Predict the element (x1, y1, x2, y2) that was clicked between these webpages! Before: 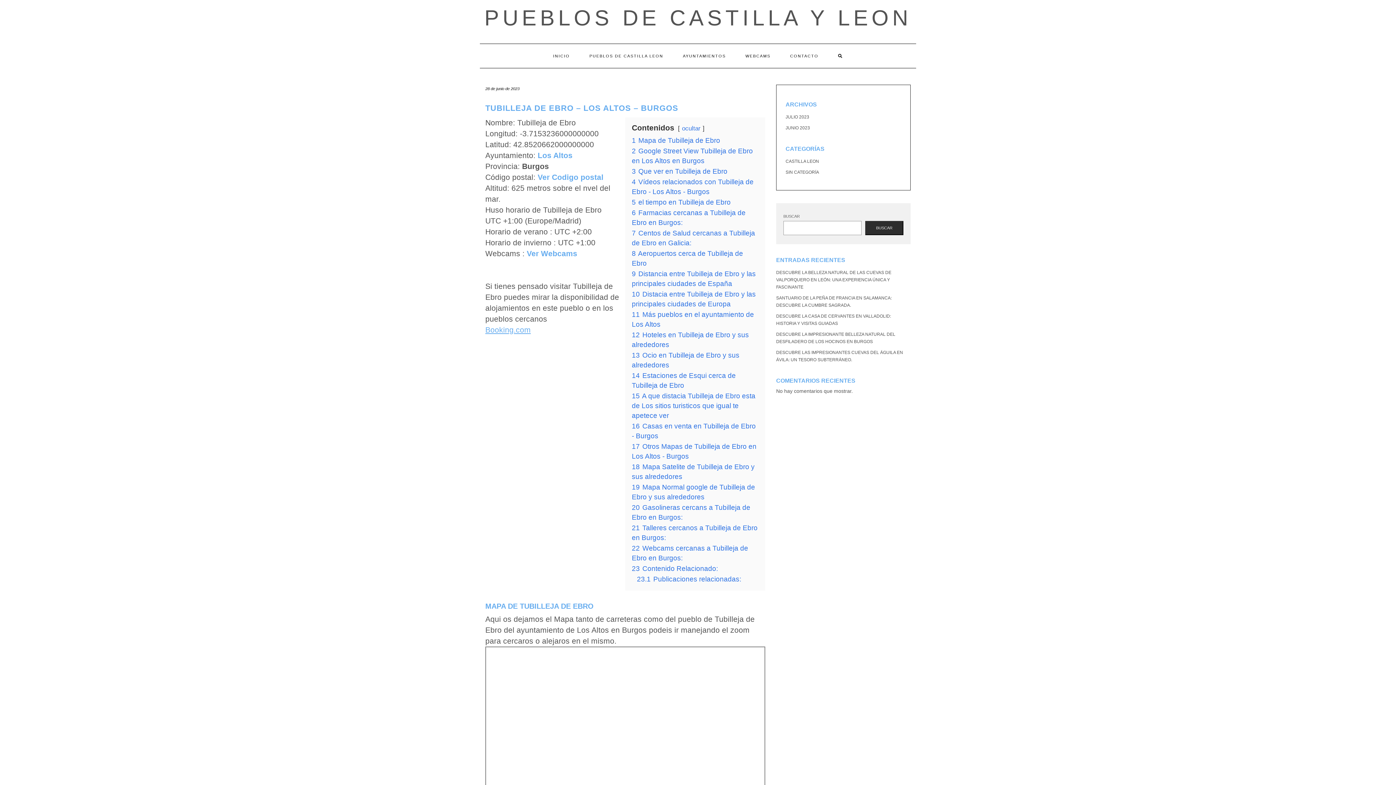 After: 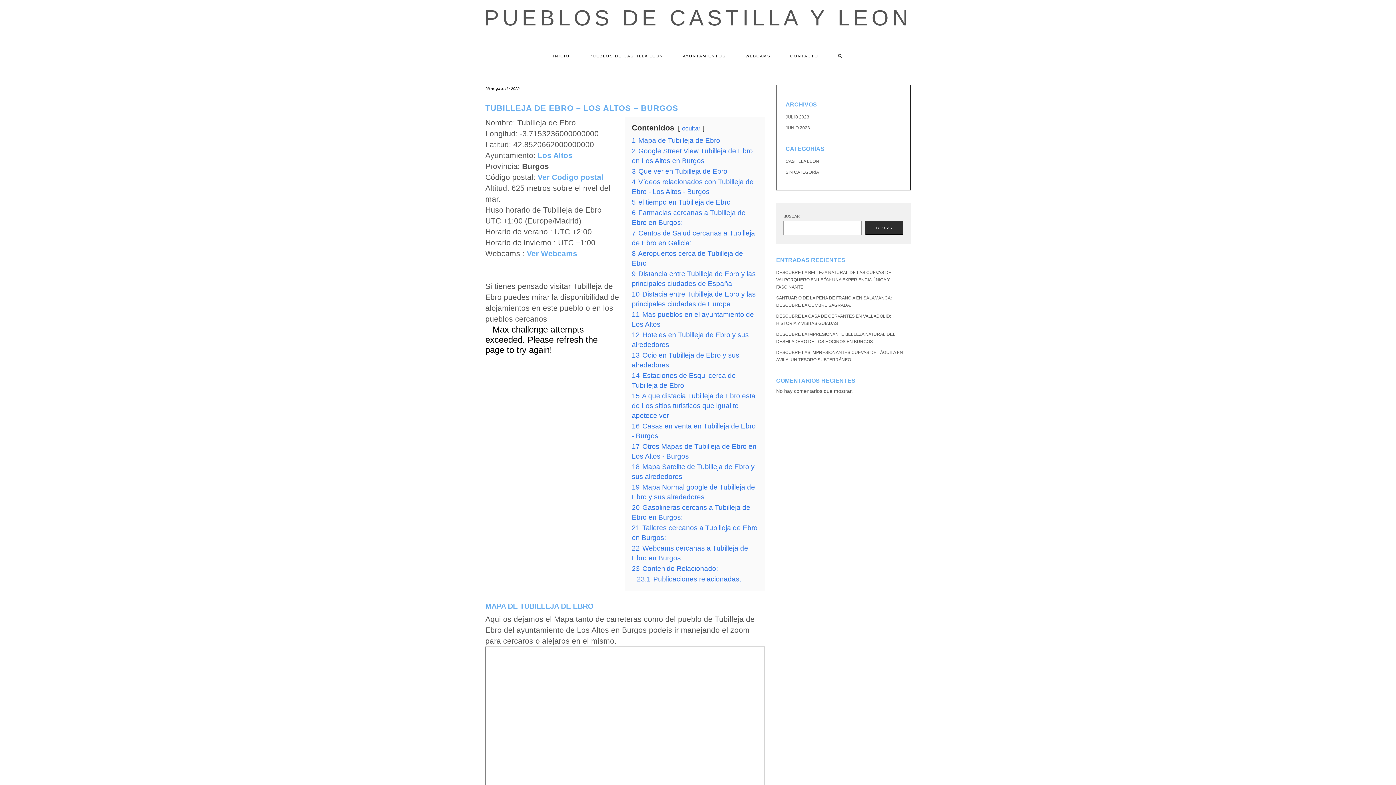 Action: bbox: (828, 44, 852, 68)